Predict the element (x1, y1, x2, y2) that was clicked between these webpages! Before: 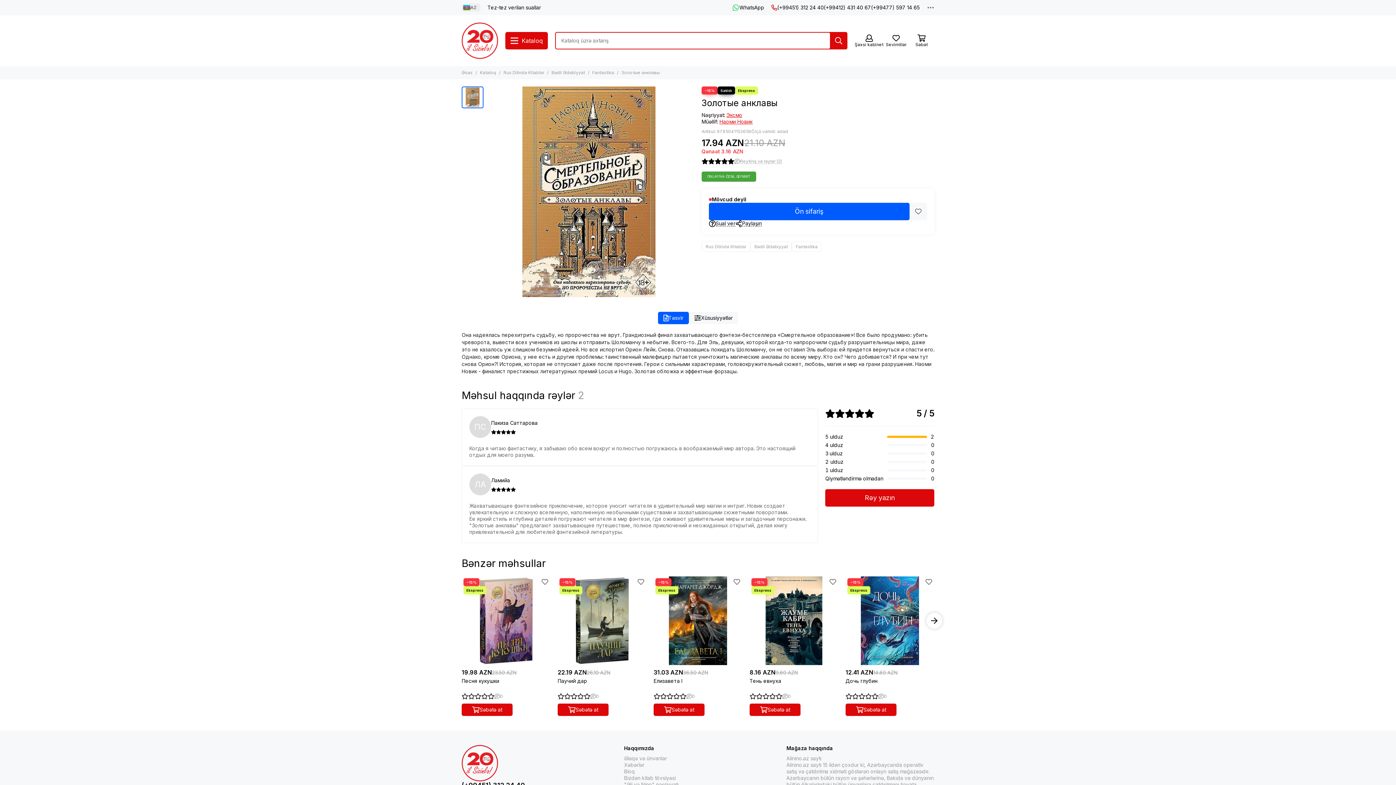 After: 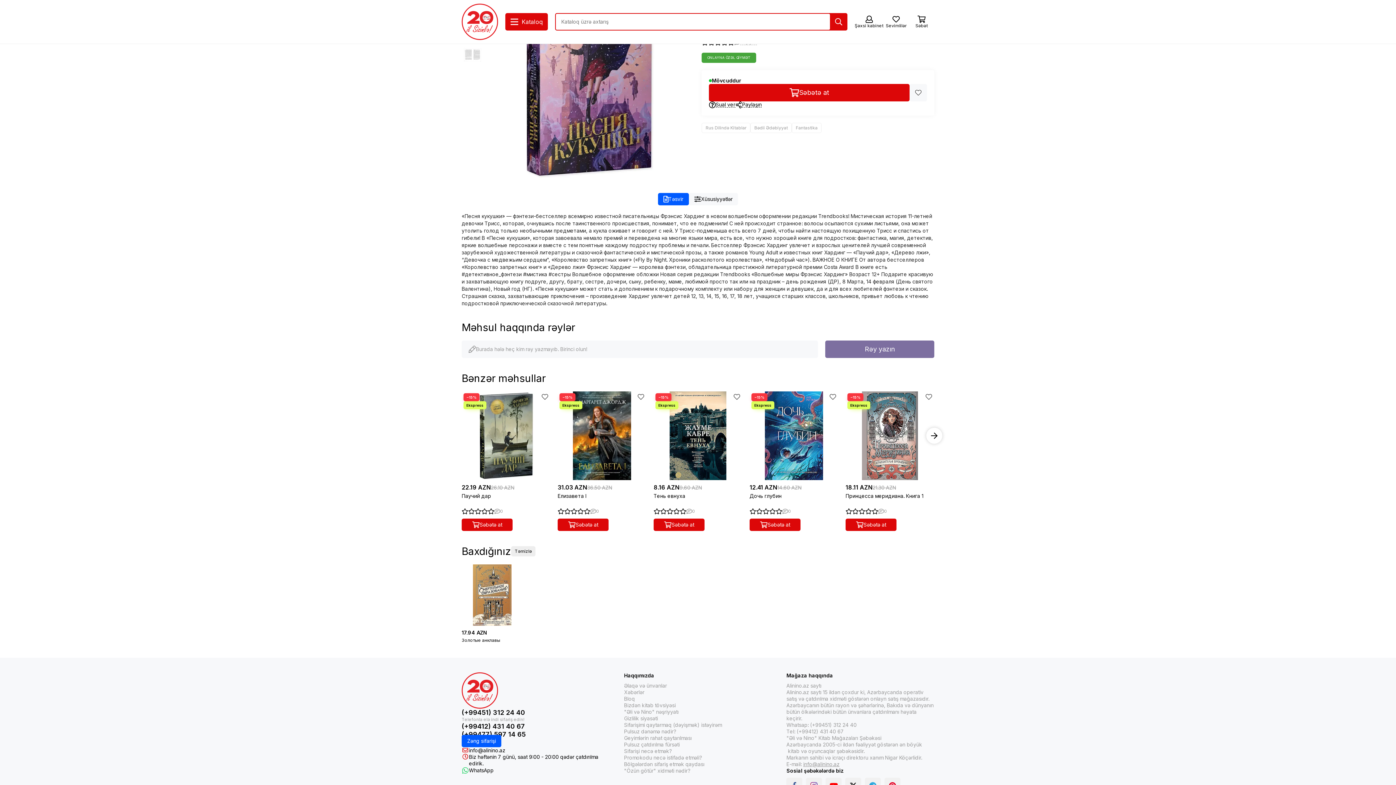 Action: label: 0 bbox: (461, 693, 550, 699)